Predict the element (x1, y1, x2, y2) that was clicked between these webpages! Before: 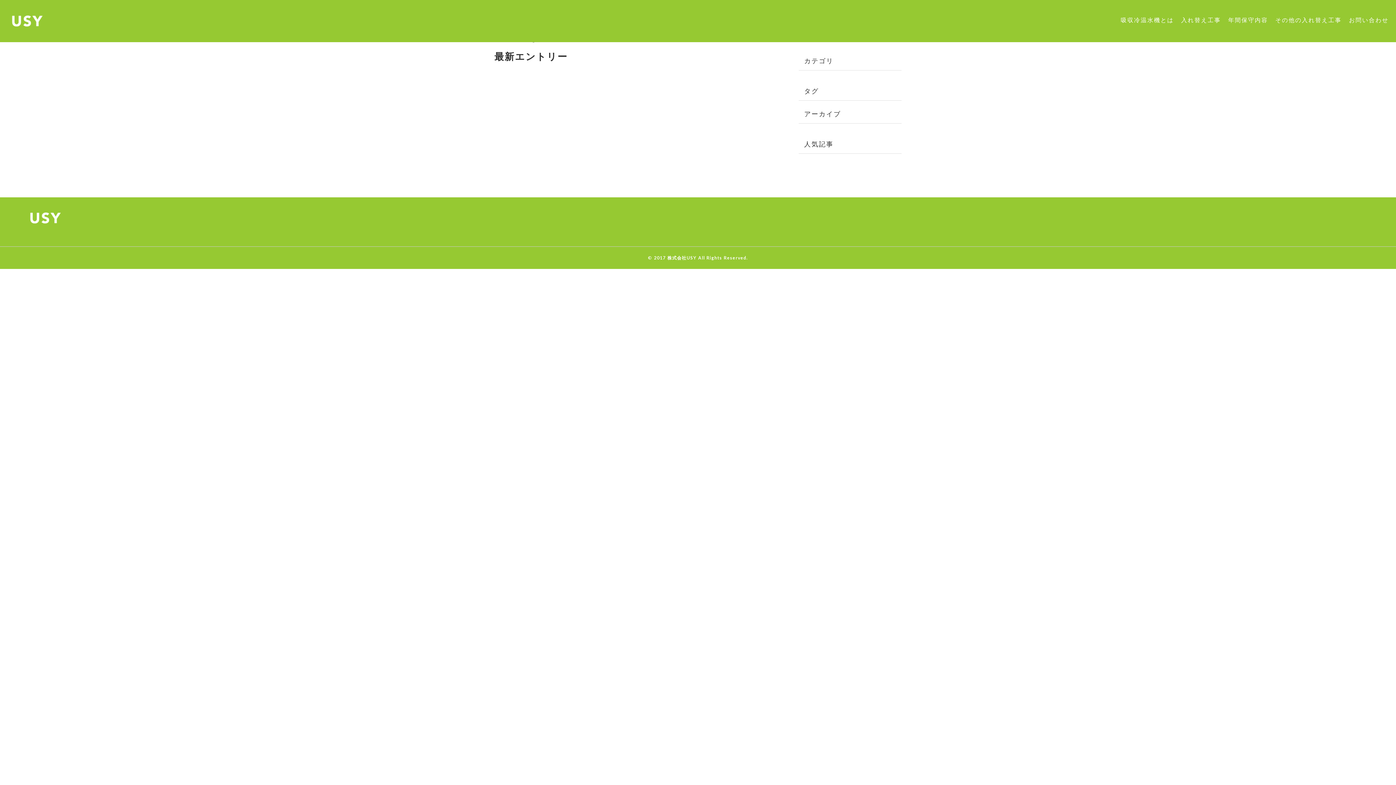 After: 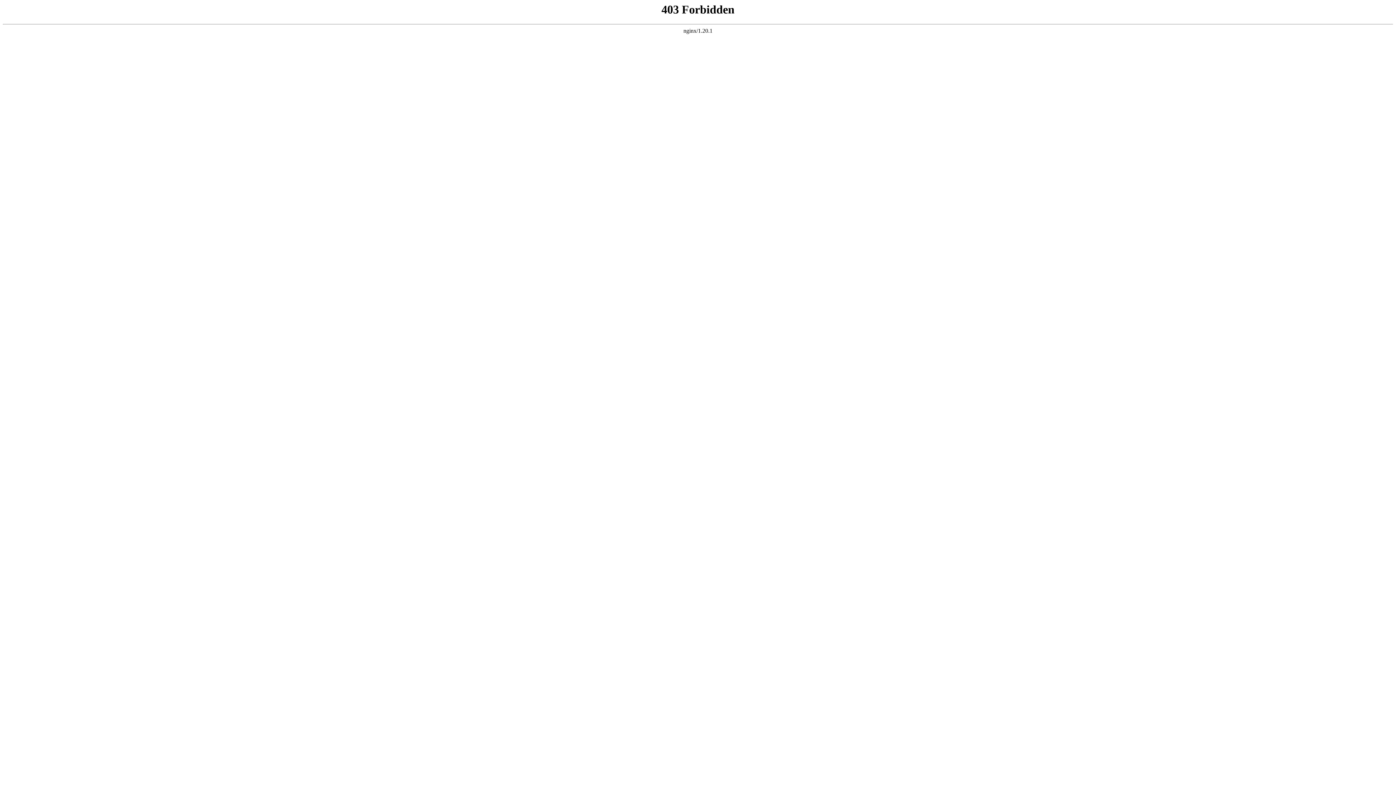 Action: bbox: (1174, 14, 1221, 24) label: 入れ替え工事